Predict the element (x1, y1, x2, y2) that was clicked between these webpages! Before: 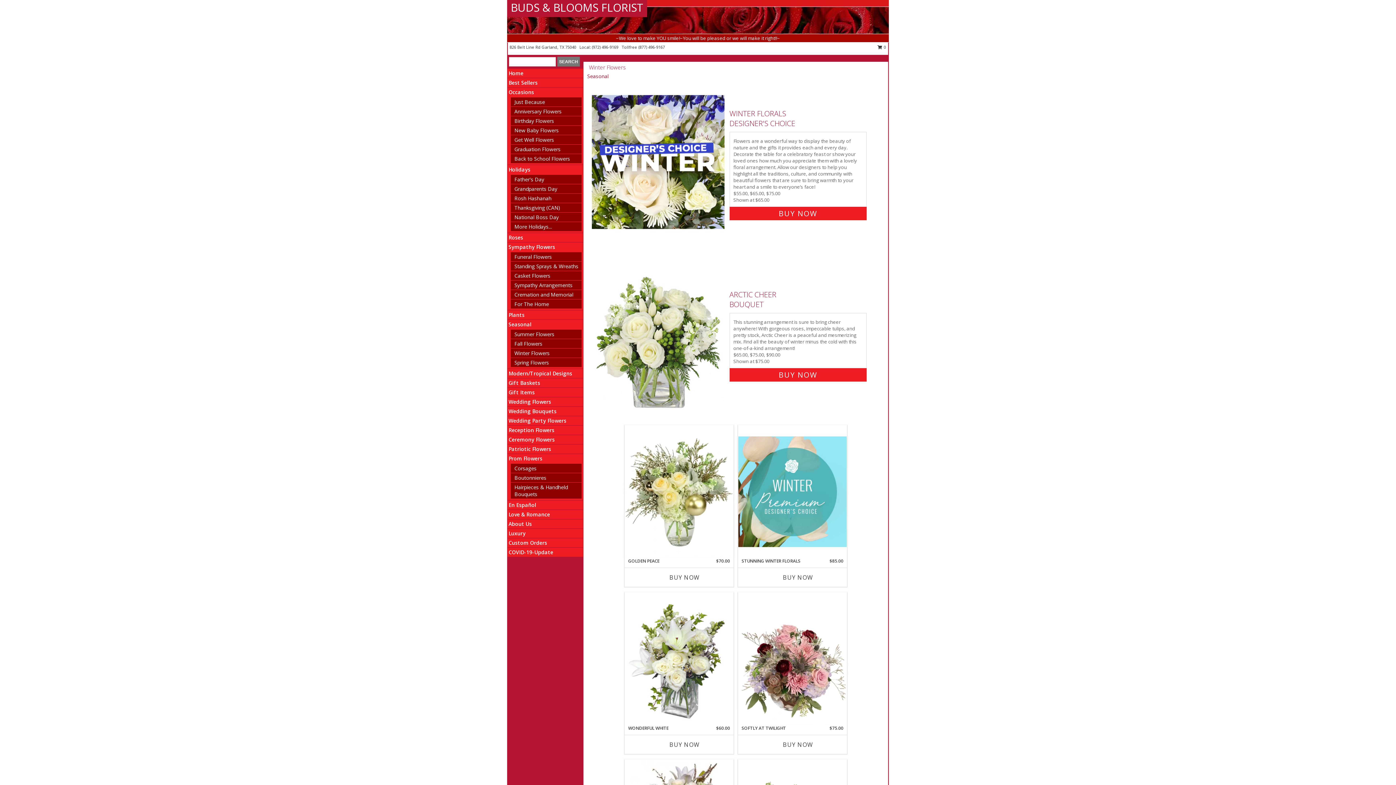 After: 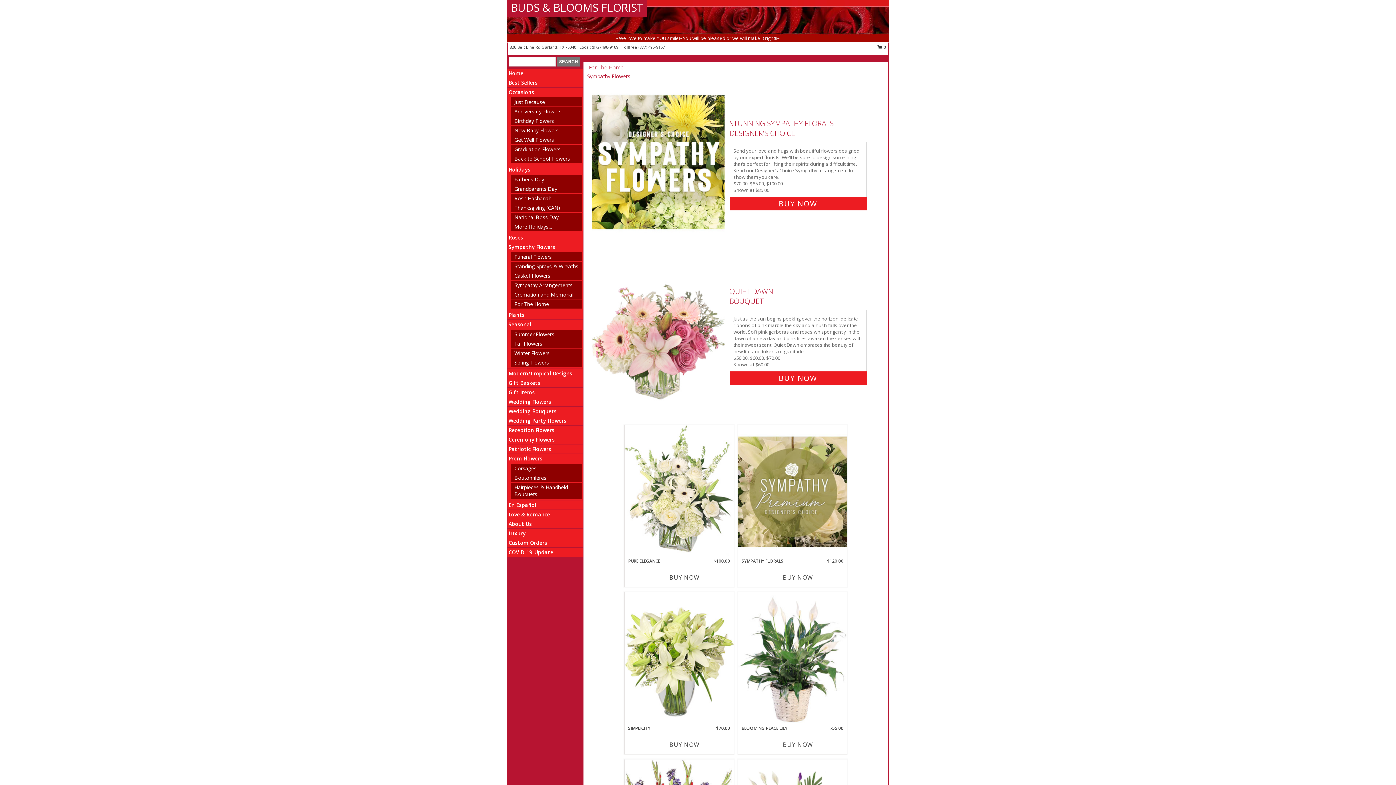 Action: label: For The Home bbox: (514, 300, 549, 307)